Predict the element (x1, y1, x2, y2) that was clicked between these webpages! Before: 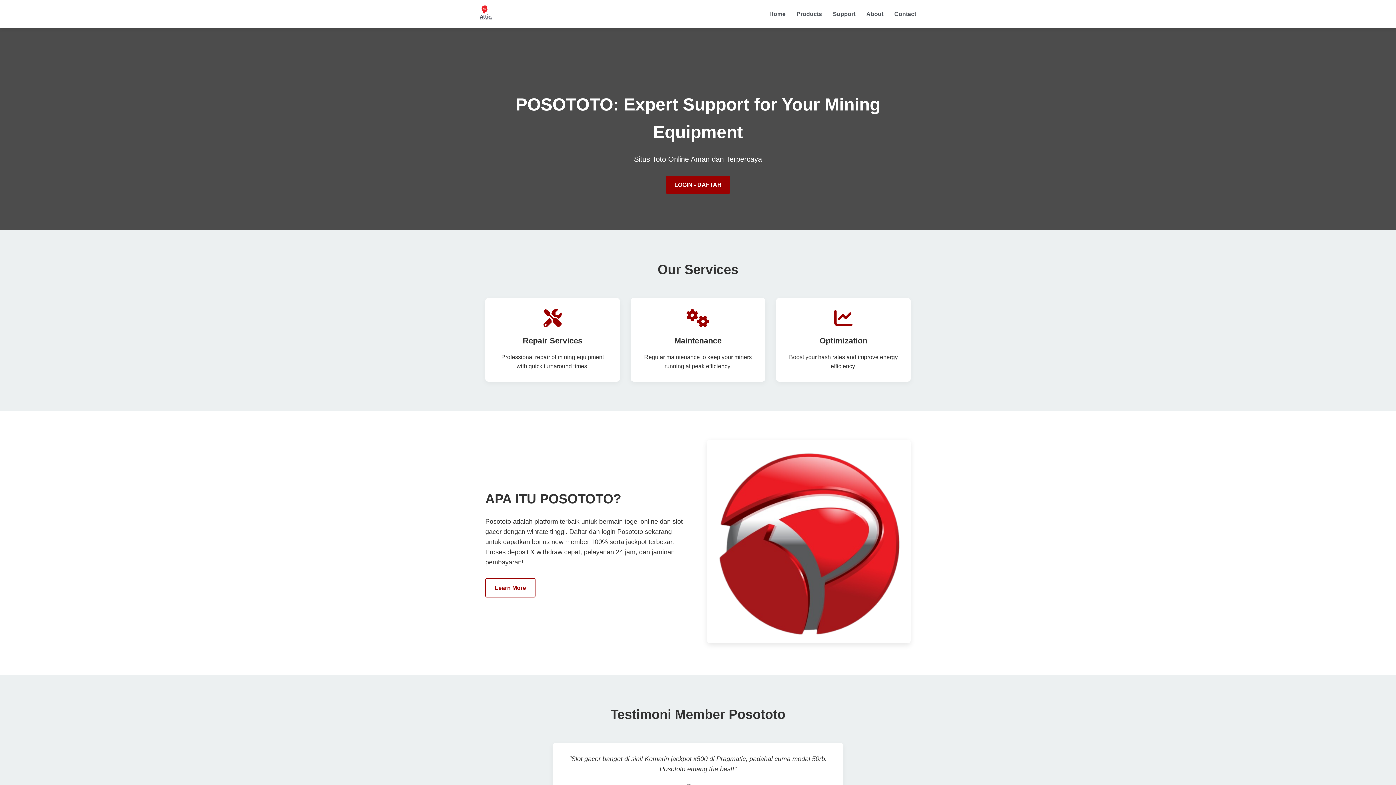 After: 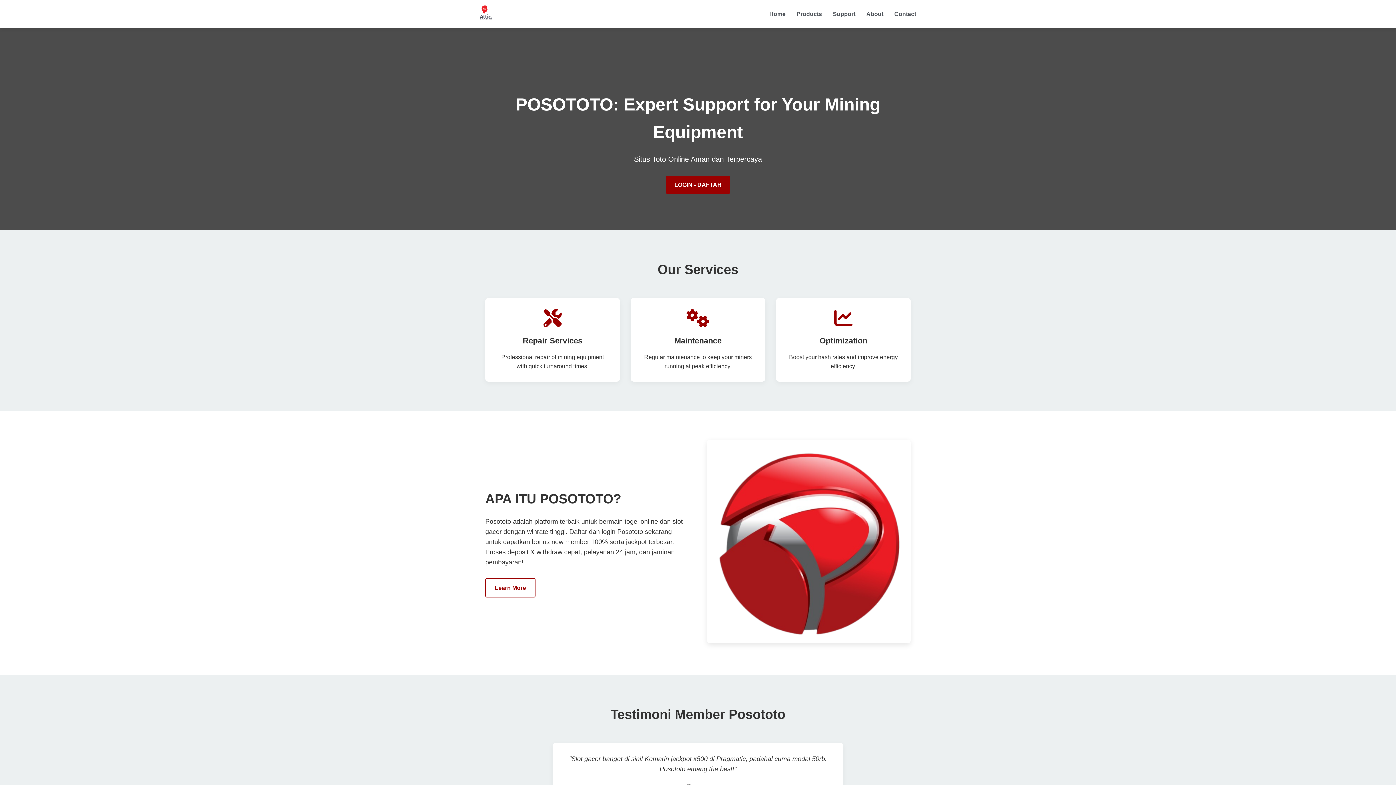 Action: bbox: (769, 10, 785, 17) label: Home